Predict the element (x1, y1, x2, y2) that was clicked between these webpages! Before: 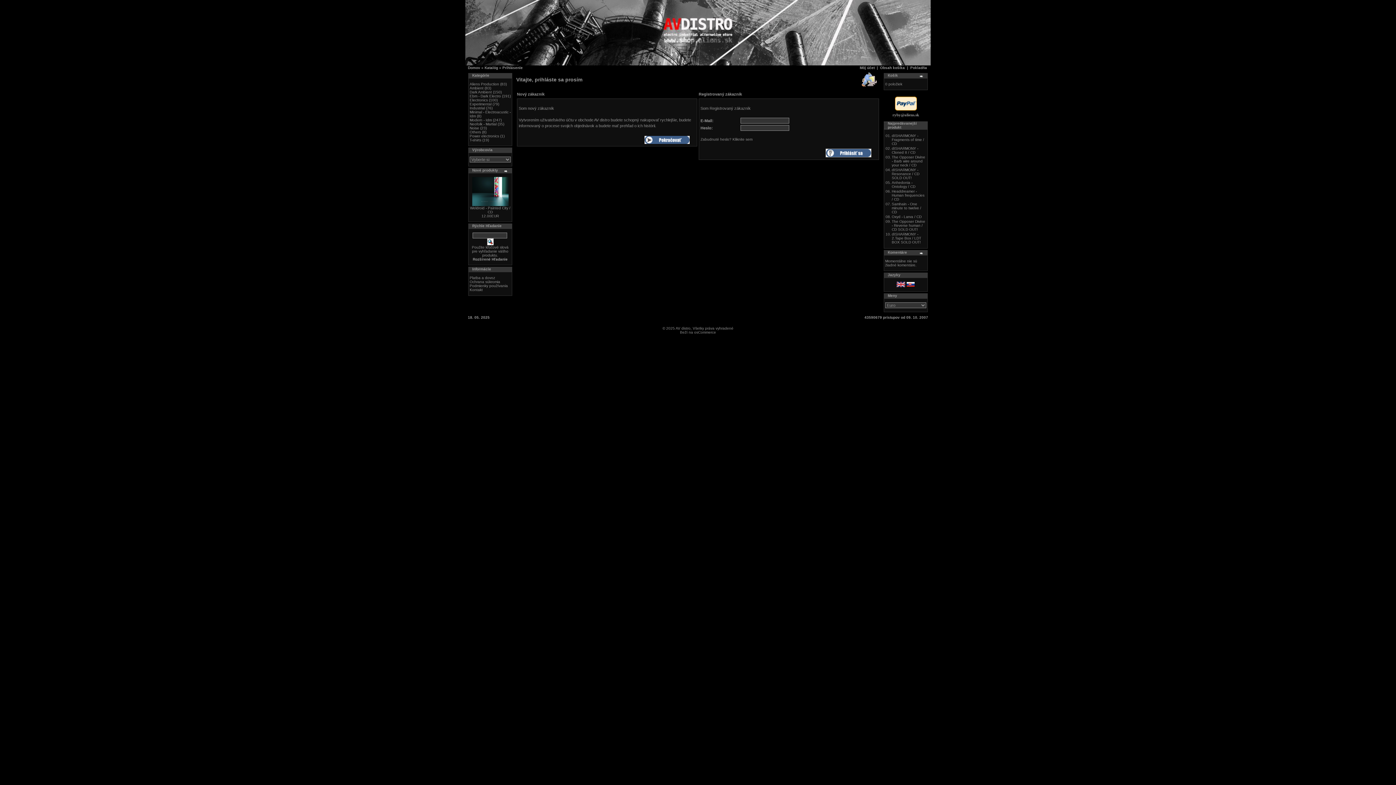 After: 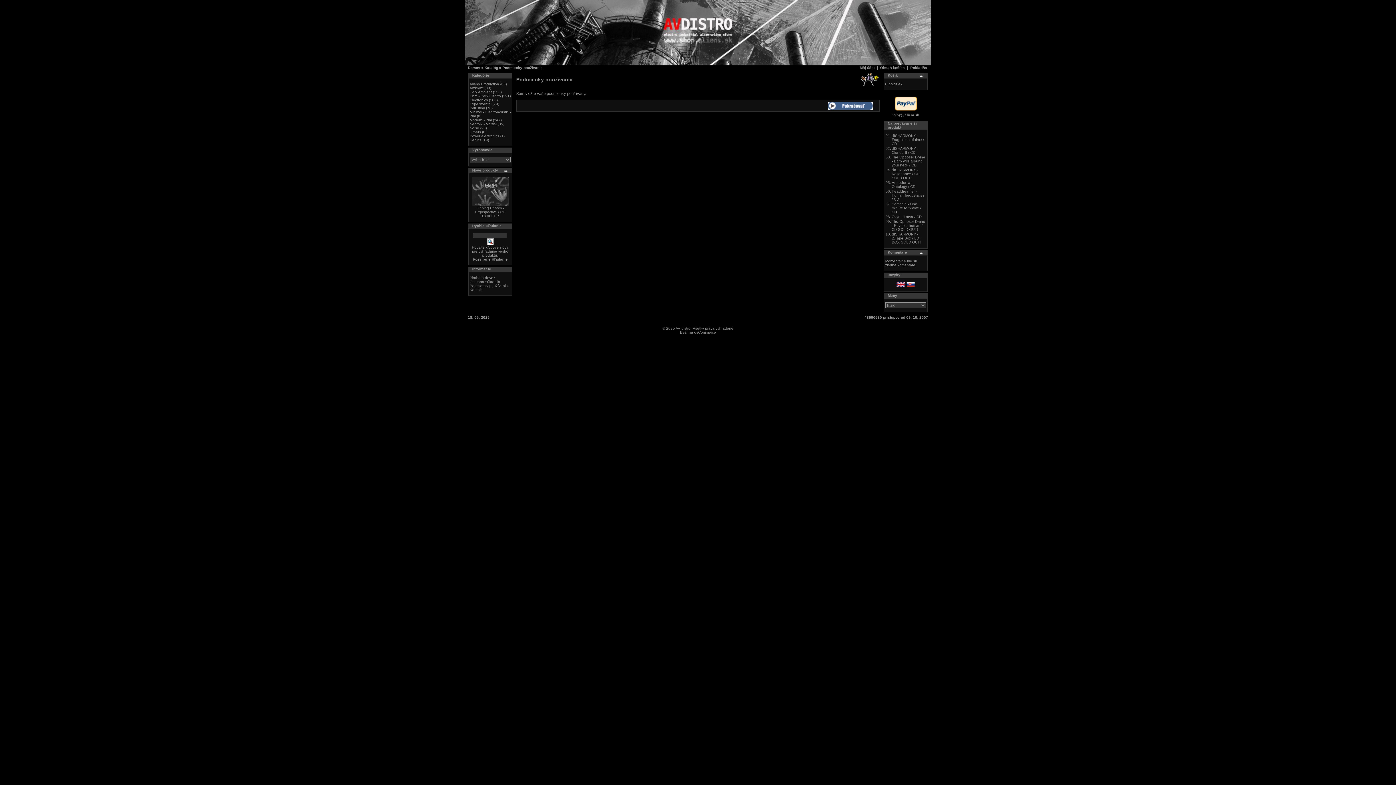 Action: bbox: (469, 284, 508, 288) label: Podmienky používania